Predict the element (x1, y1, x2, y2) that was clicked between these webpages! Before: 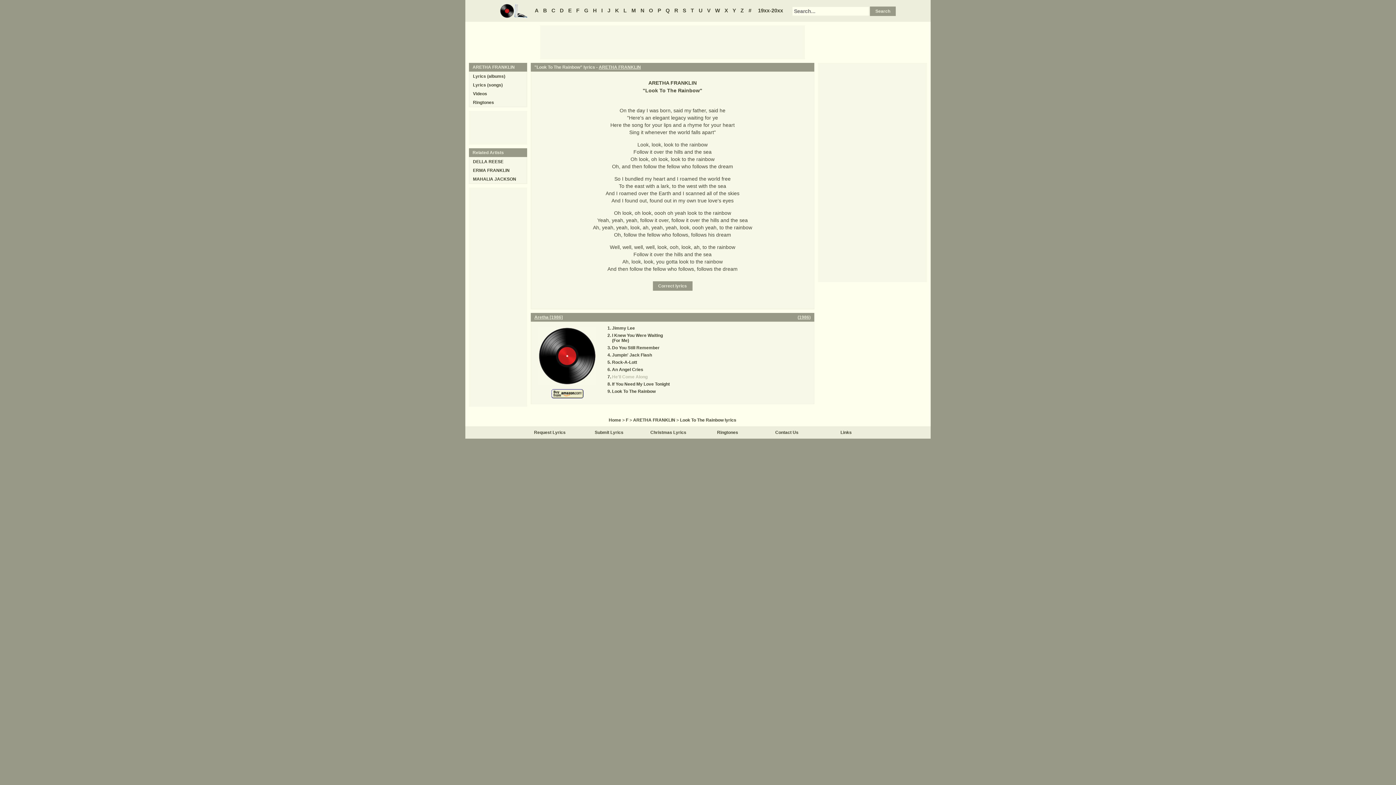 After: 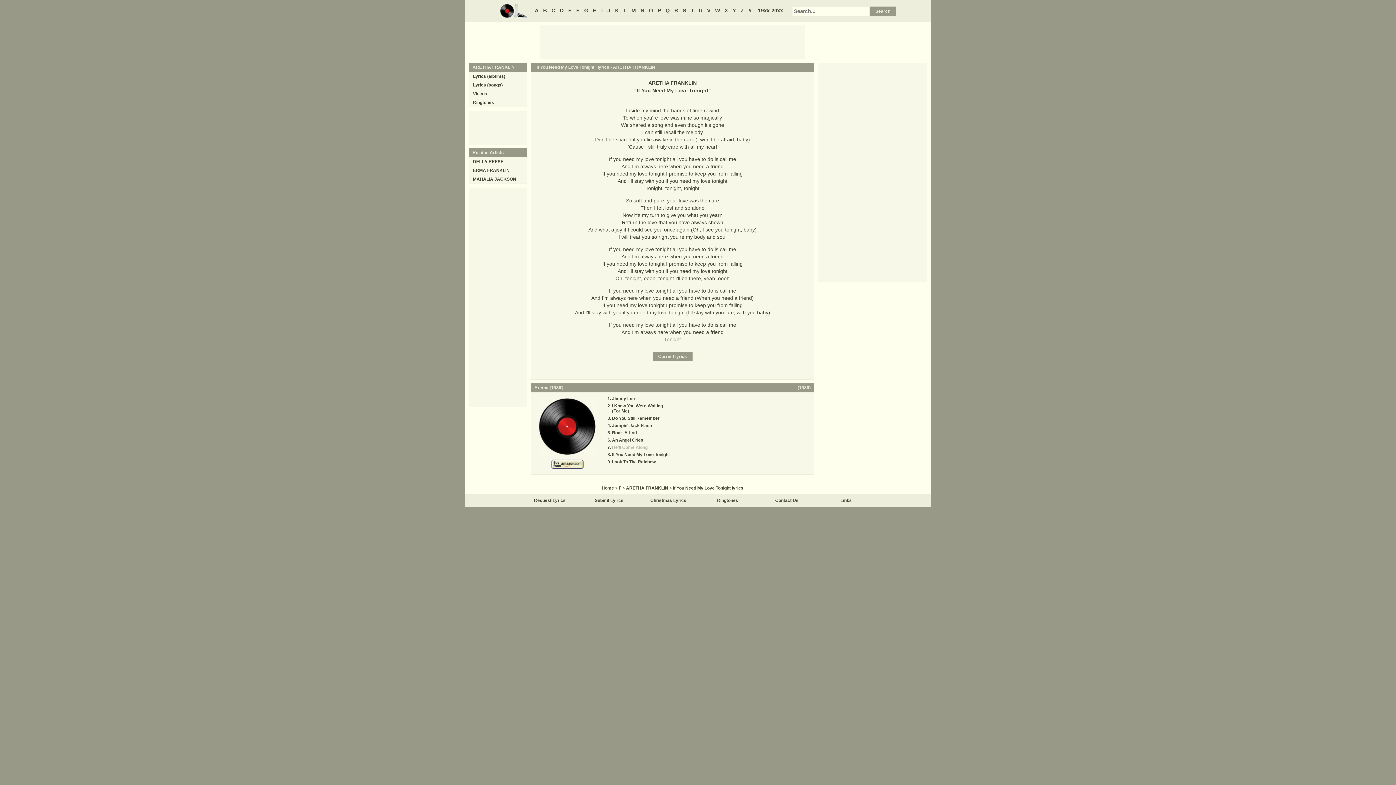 Action: bbox: (612, 381, 670, 386) label: If You Need My Love Tonight